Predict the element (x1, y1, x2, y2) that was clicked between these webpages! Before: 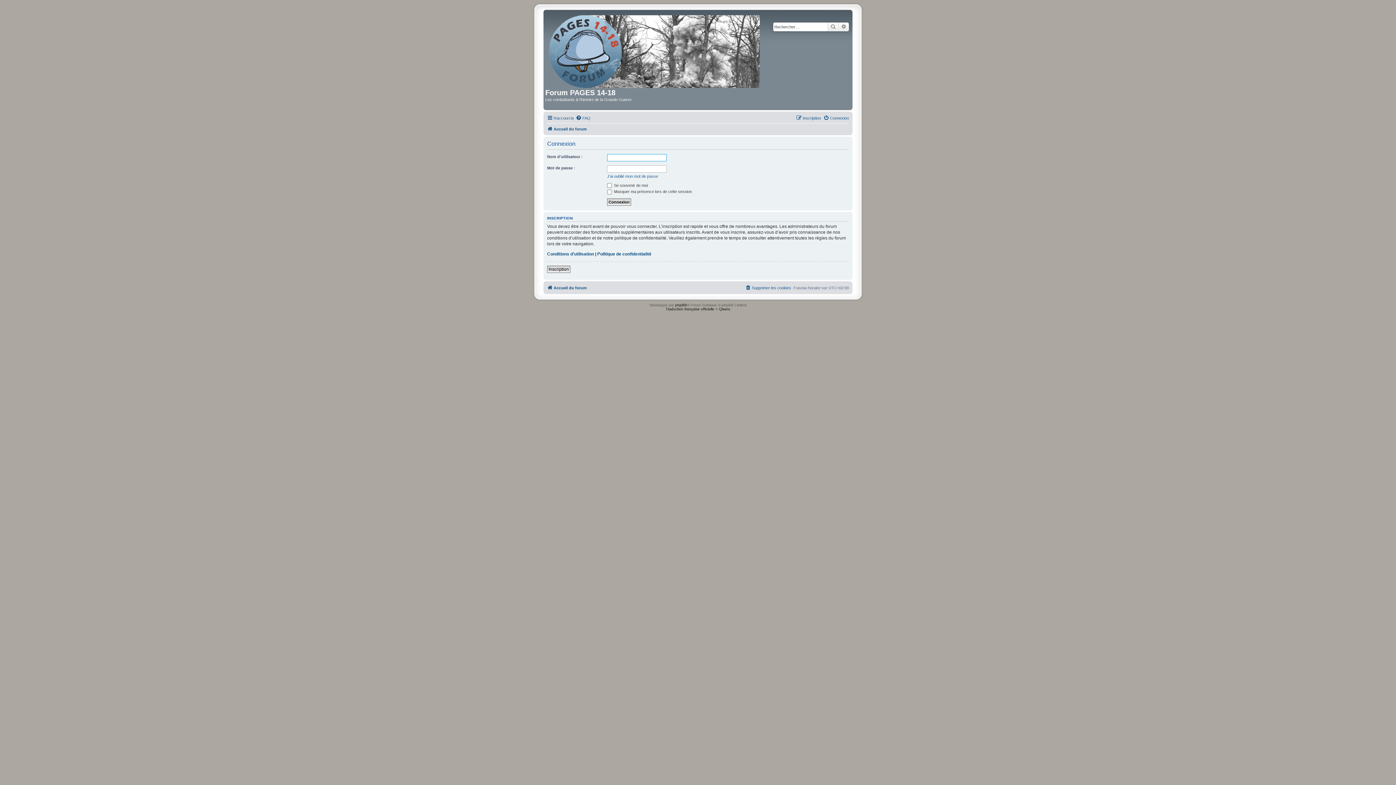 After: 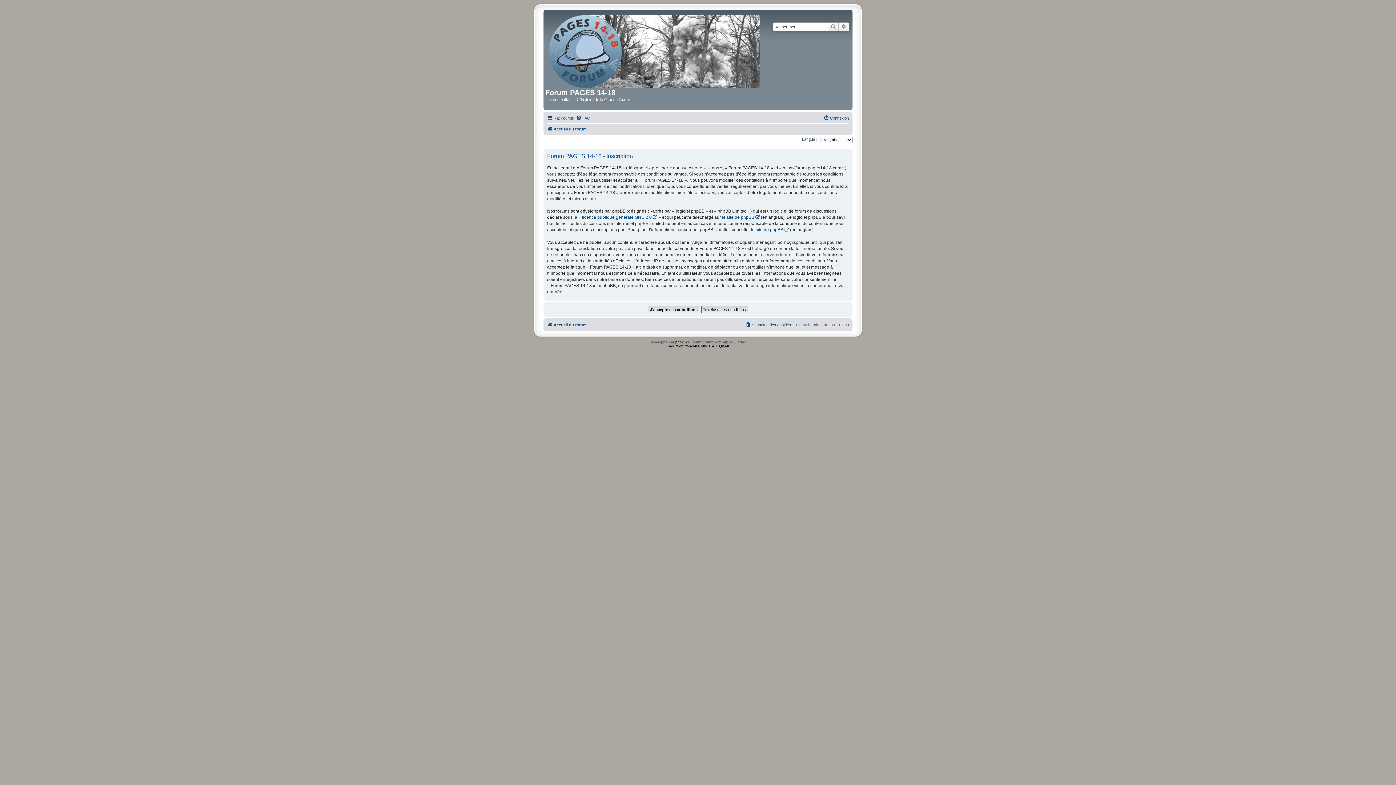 Action: bbox: (796, 113, 821, 122) label: Inscription